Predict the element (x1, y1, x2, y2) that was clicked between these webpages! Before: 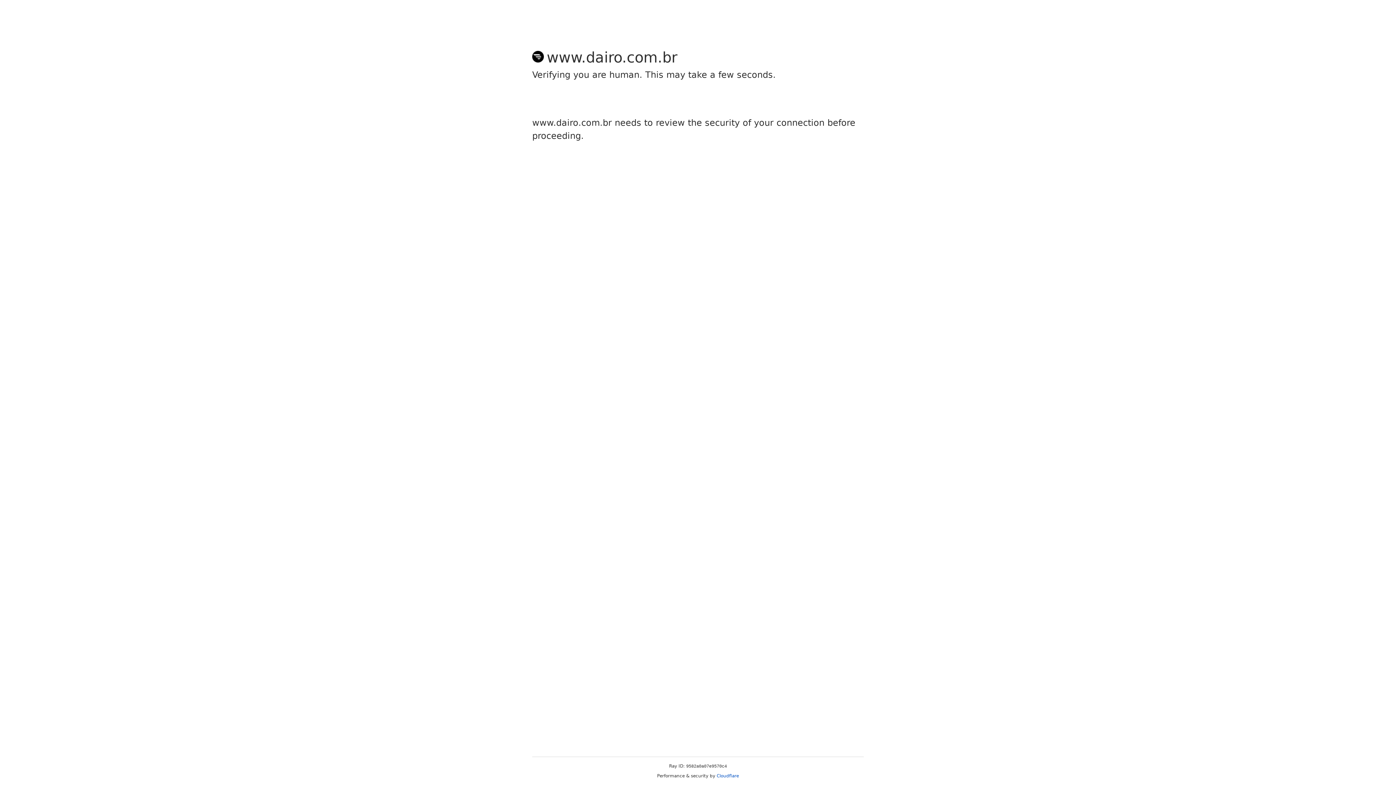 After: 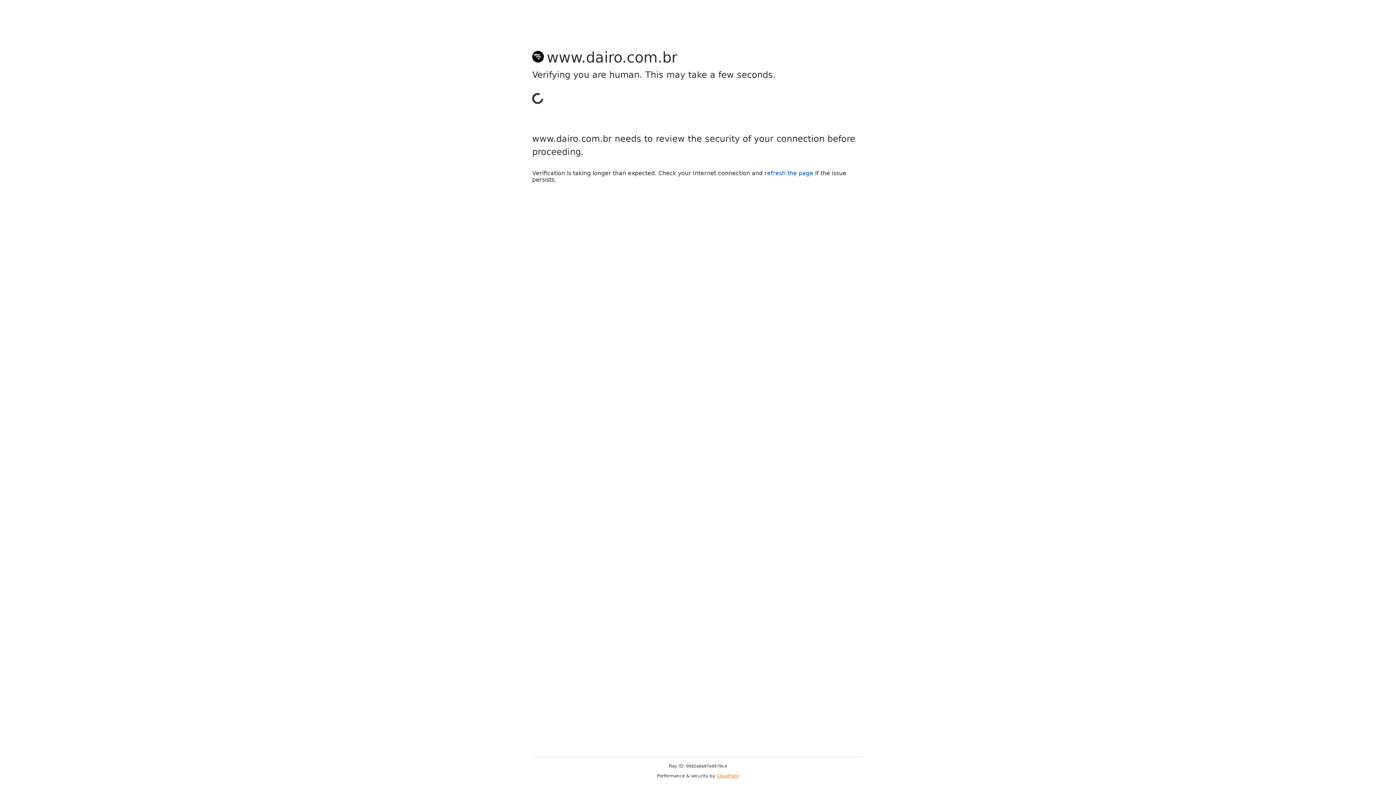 Action: bbox: (716, 773, 739, 778) label: Cloudflare